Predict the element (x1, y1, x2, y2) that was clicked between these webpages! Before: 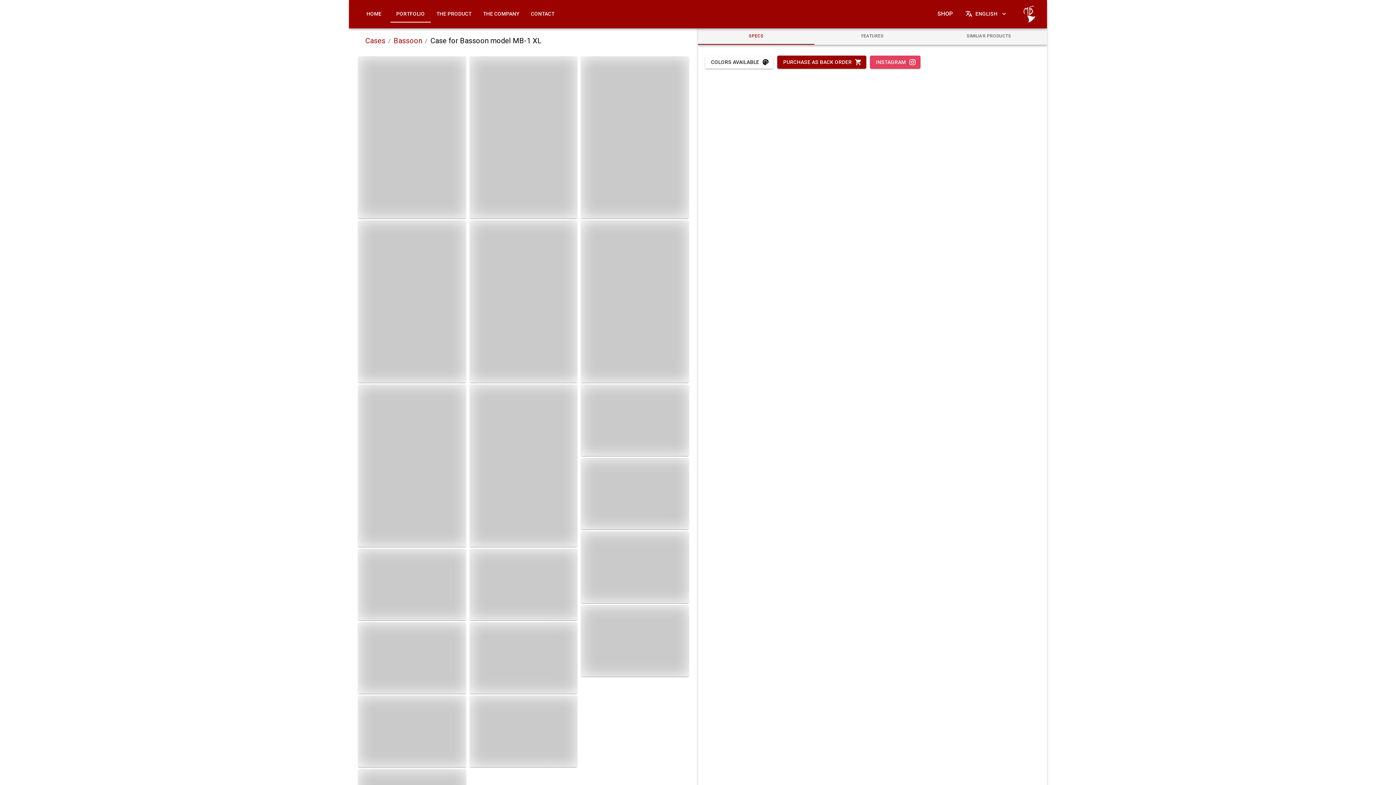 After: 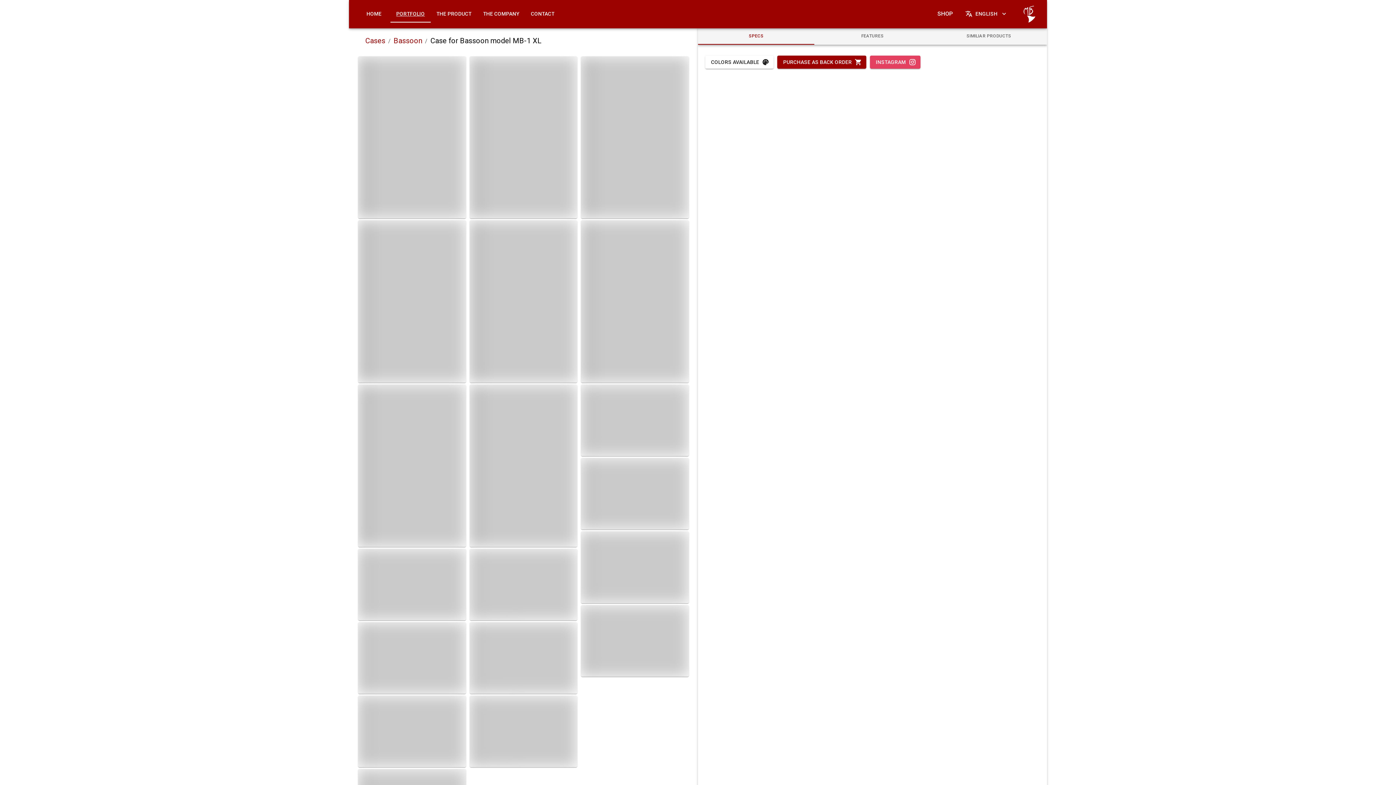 Action: label: PORTFOLIO bbox: (390, 5, 430, 22)